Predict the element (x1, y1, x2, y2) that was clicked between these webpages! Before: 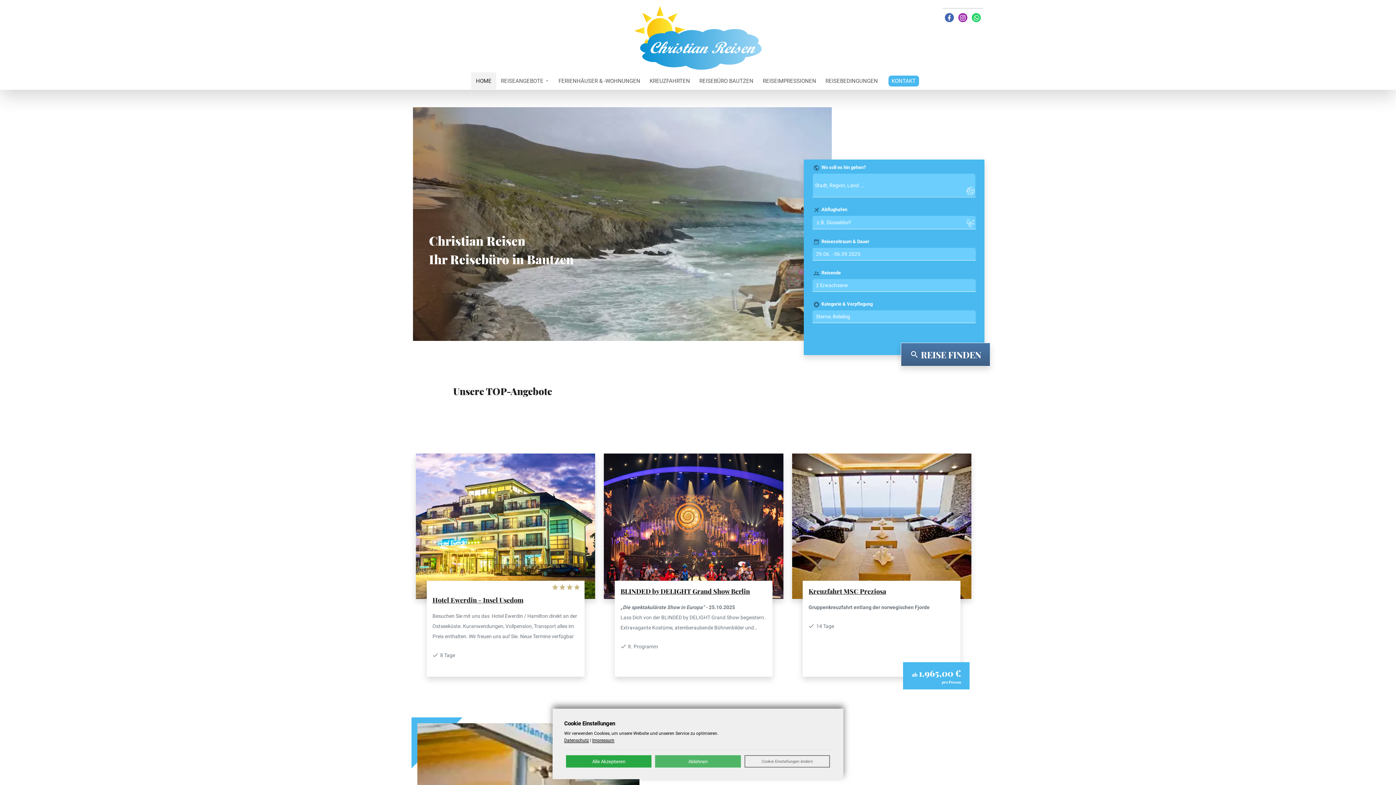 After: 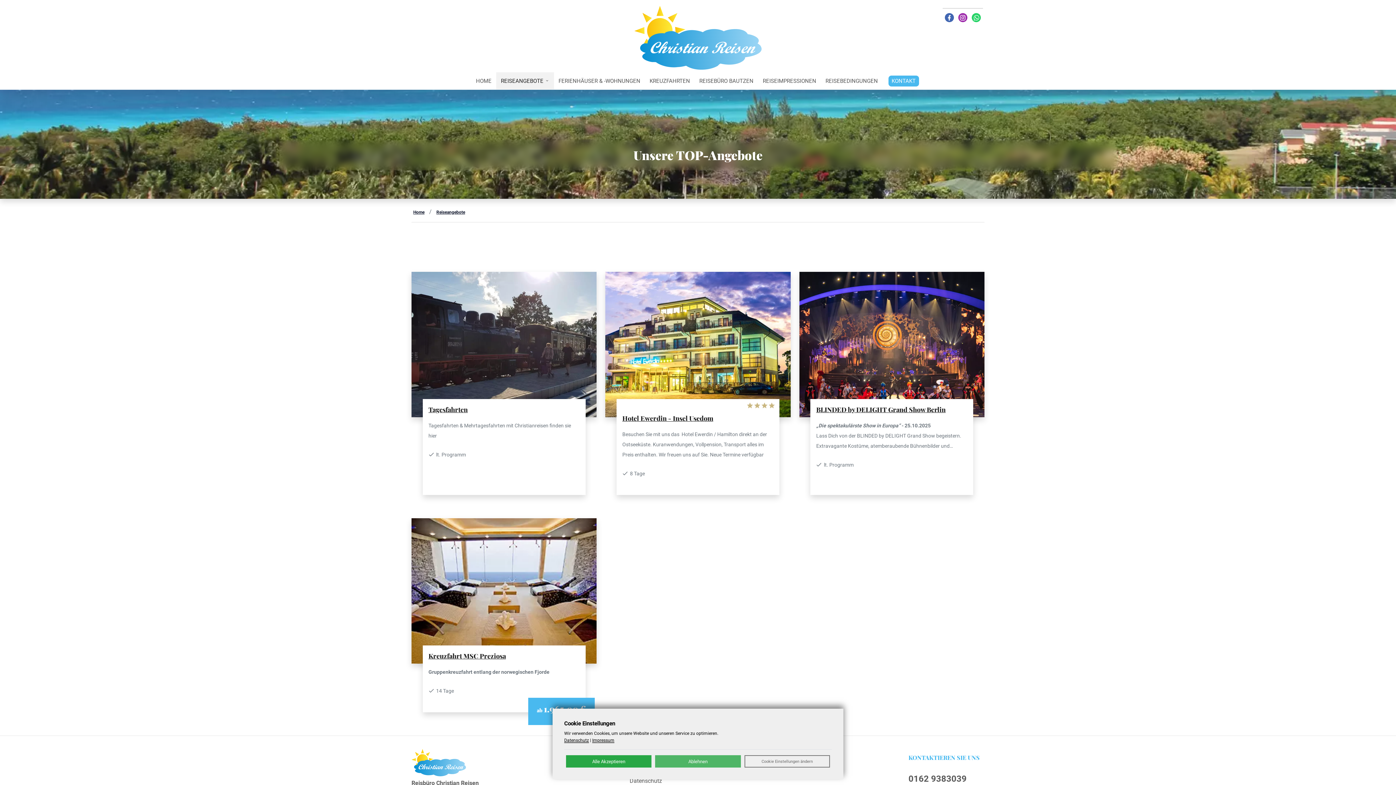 Action: bbox: (496, 72, 554, 89) label: REISEANGEBOTE